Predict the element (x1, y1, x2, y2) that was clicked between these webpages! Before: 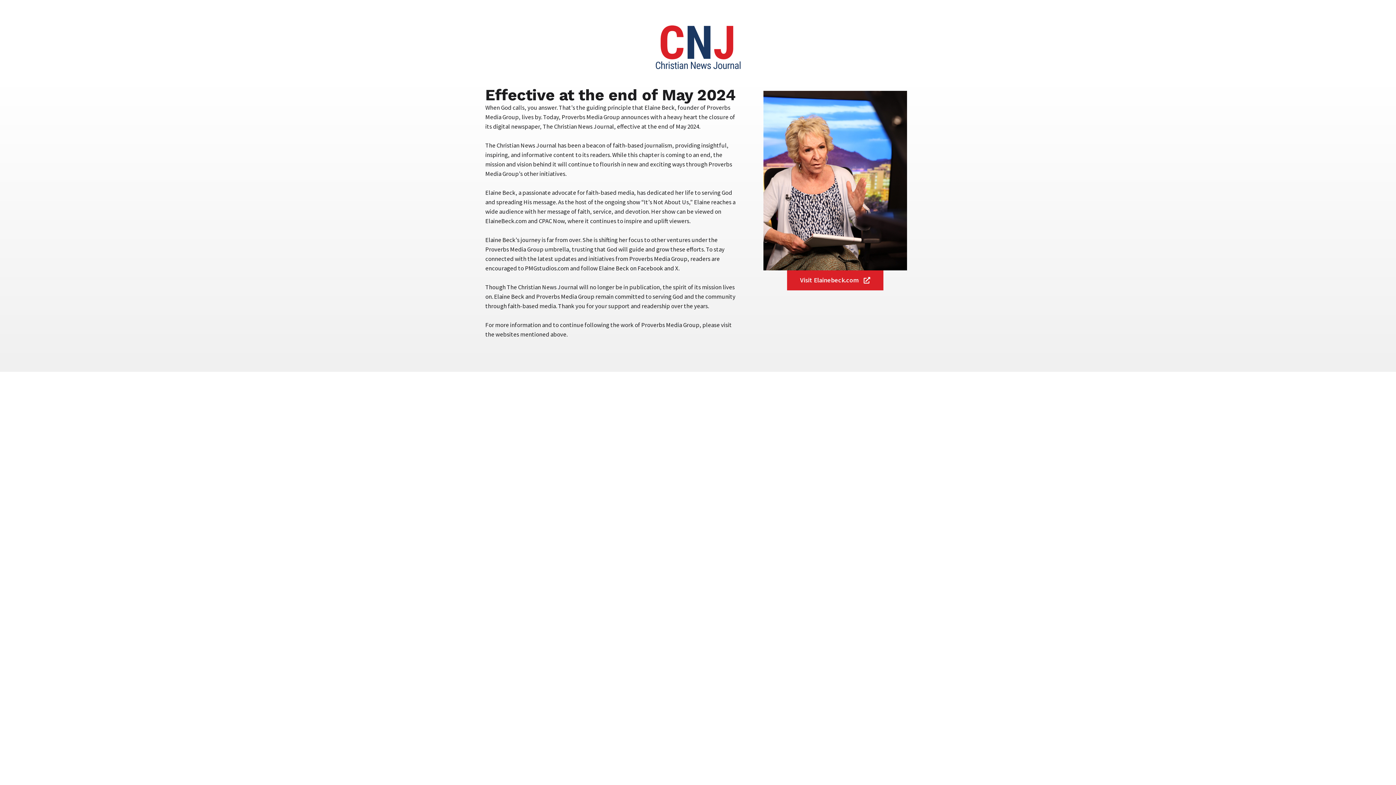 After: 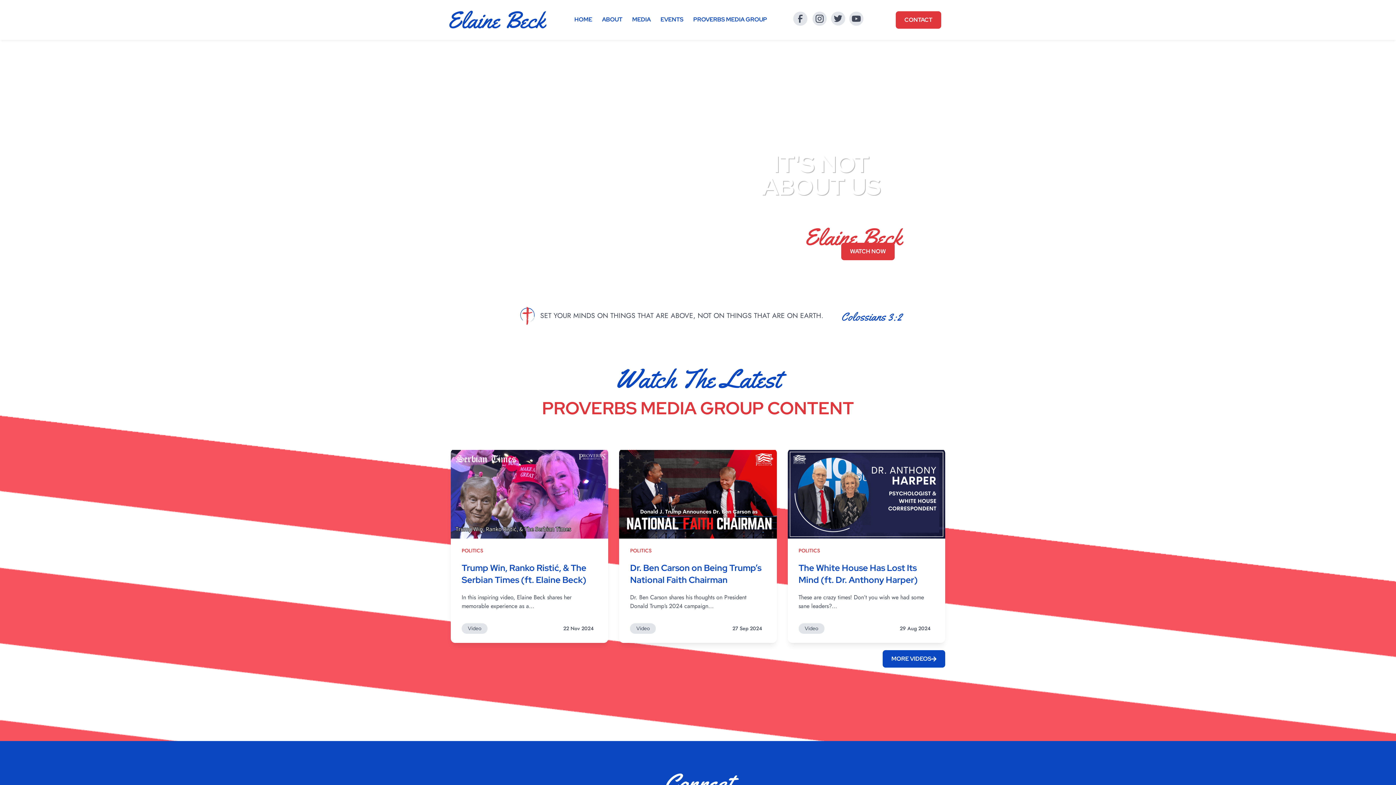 Action: label: Visit Elainebeck.com bbox: (787, 270, 883, 290)